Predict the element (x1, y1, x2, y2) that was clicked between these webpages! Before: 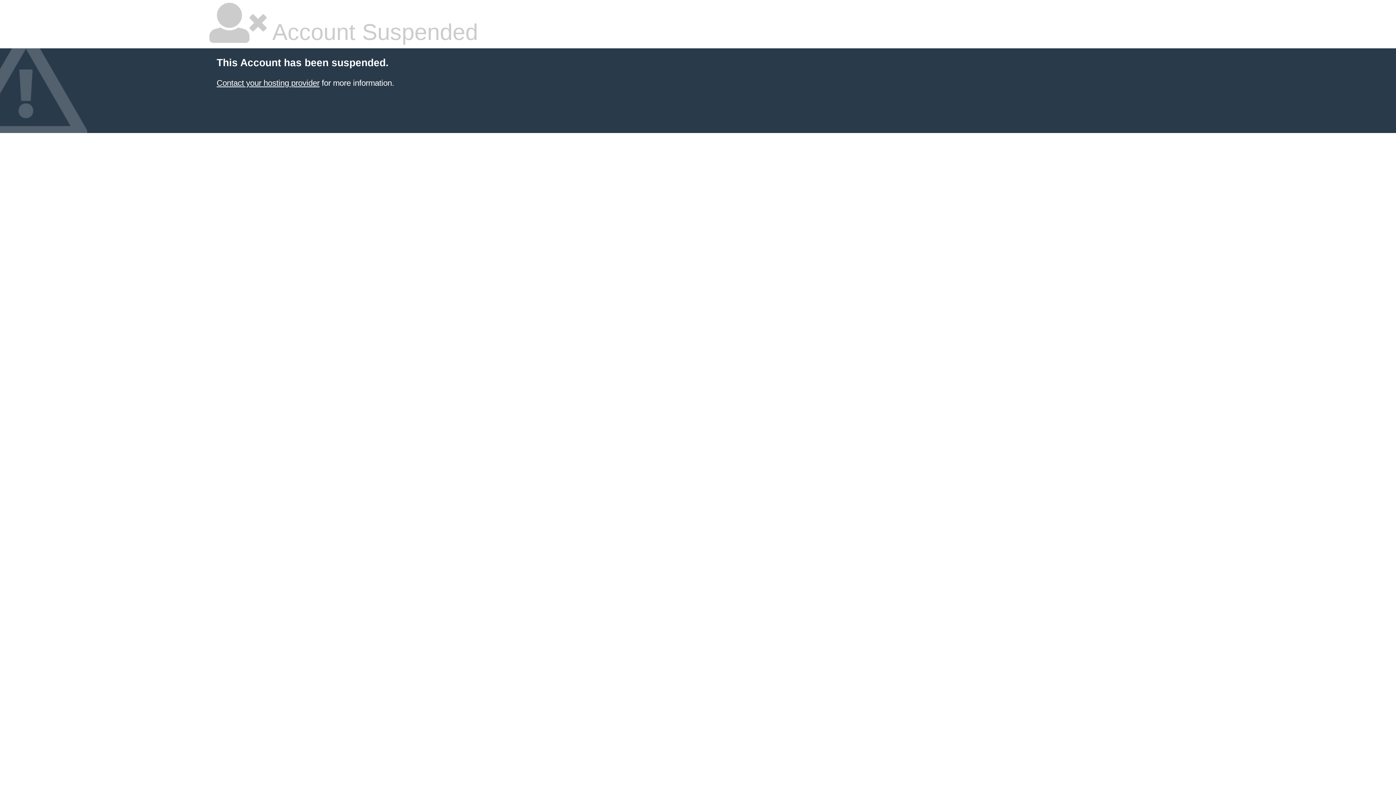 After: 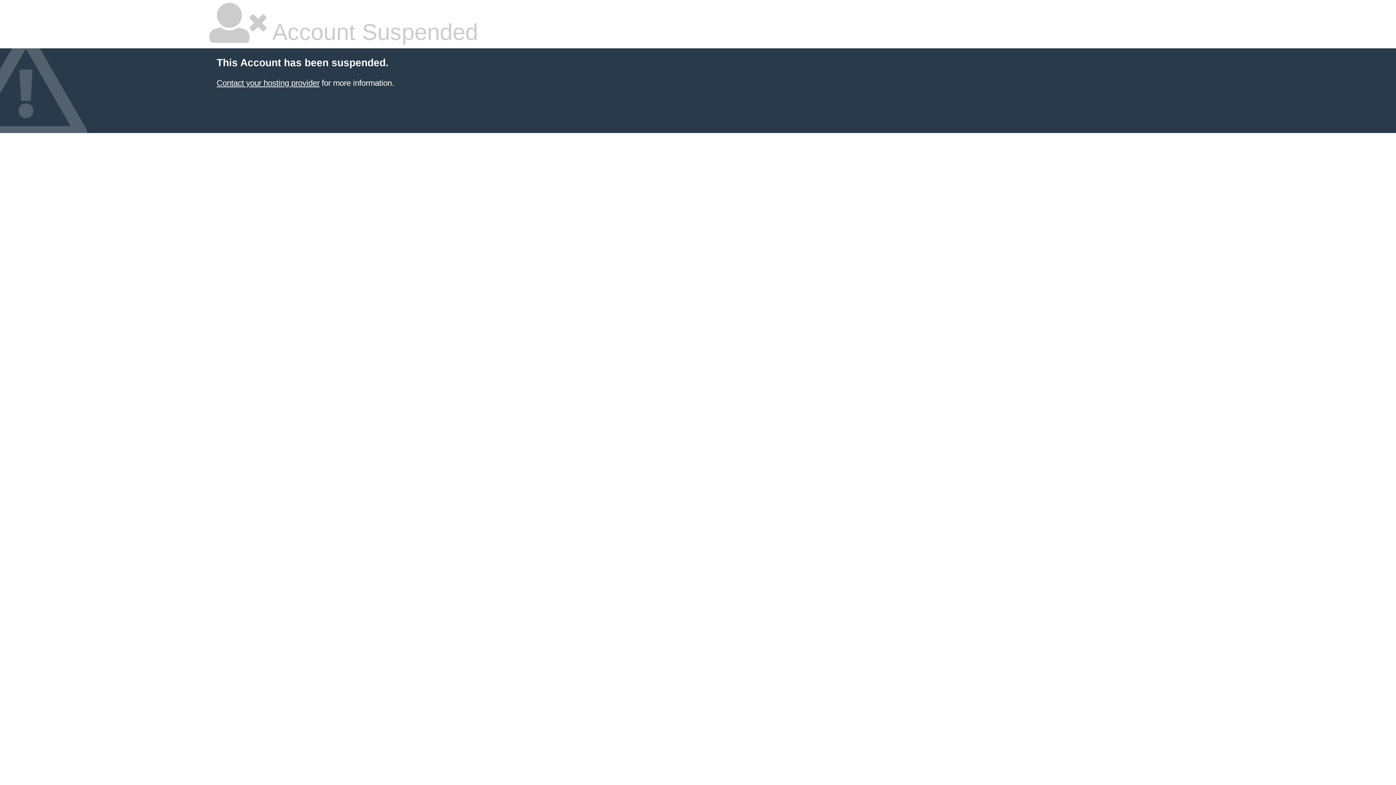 Action: label: Contact your hosting provider bbox: (216, 78, 319, 87)